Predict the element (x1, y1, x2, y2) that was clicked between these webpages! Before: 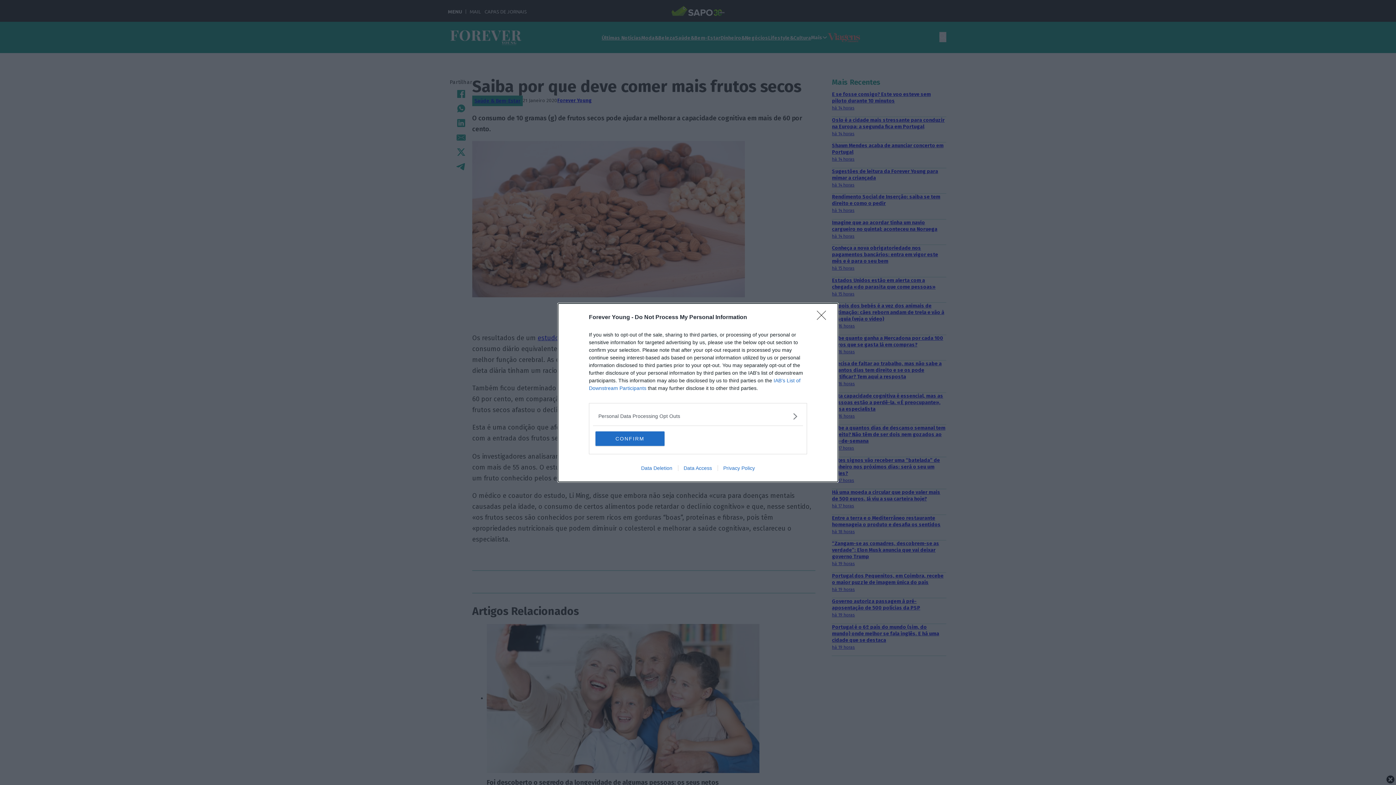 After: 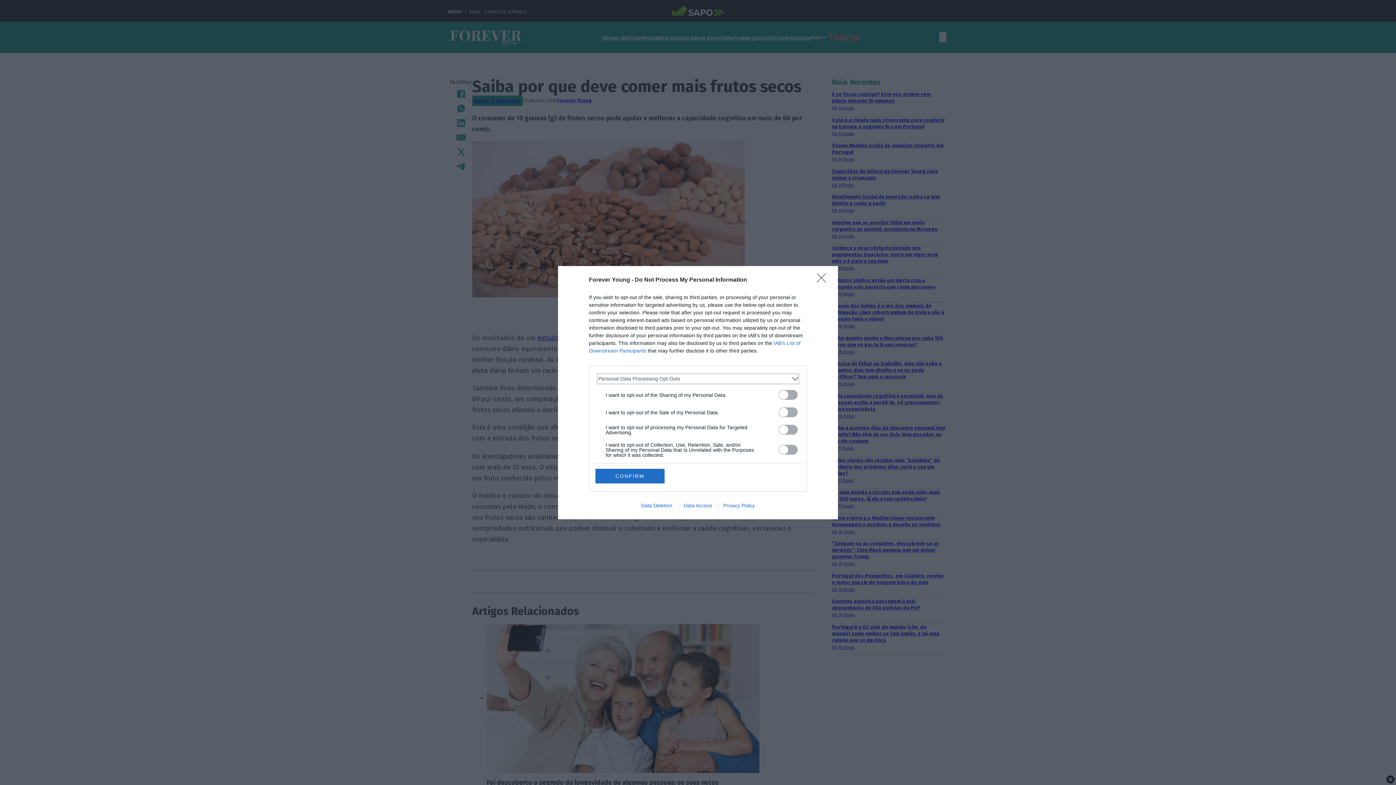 Action: label: Opt-Outs bbox: (598, 412, 797, 420)